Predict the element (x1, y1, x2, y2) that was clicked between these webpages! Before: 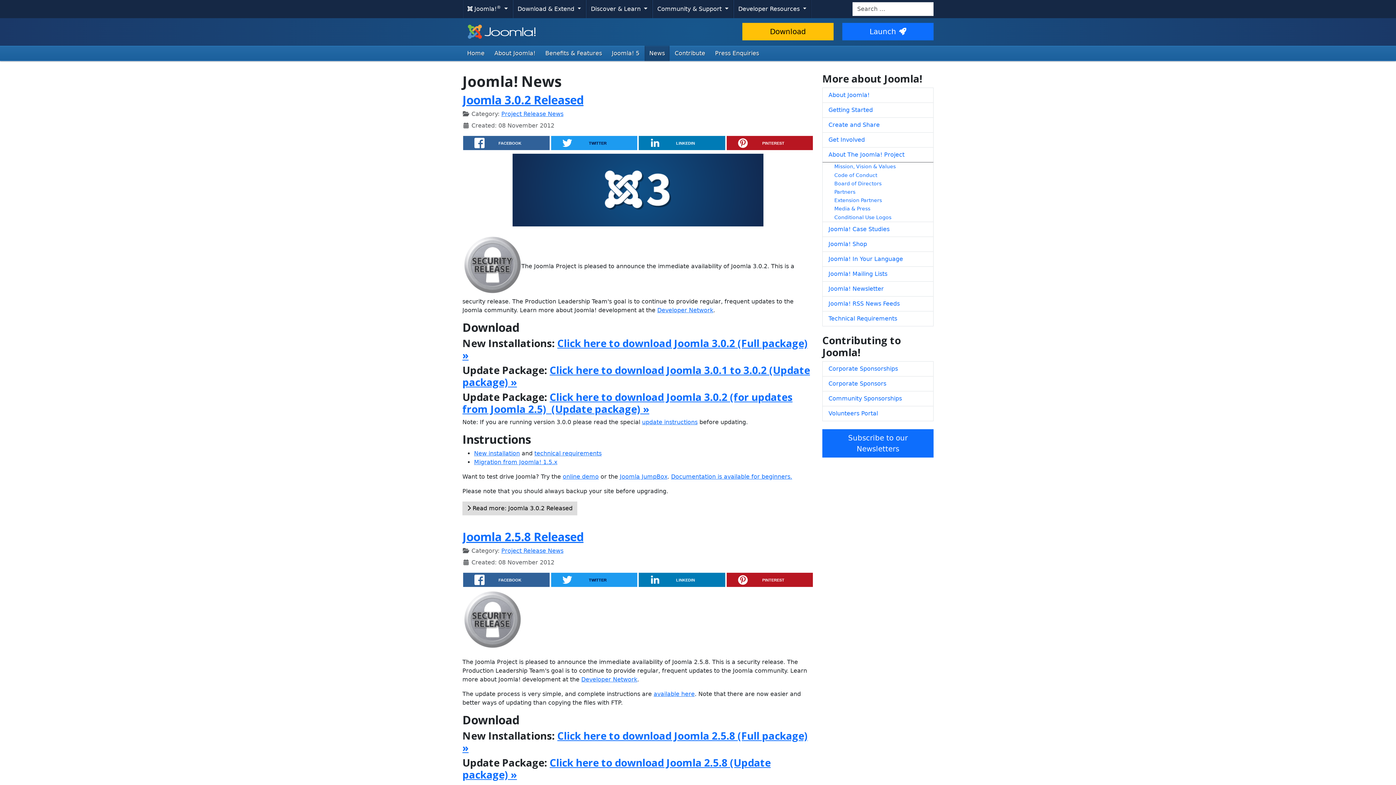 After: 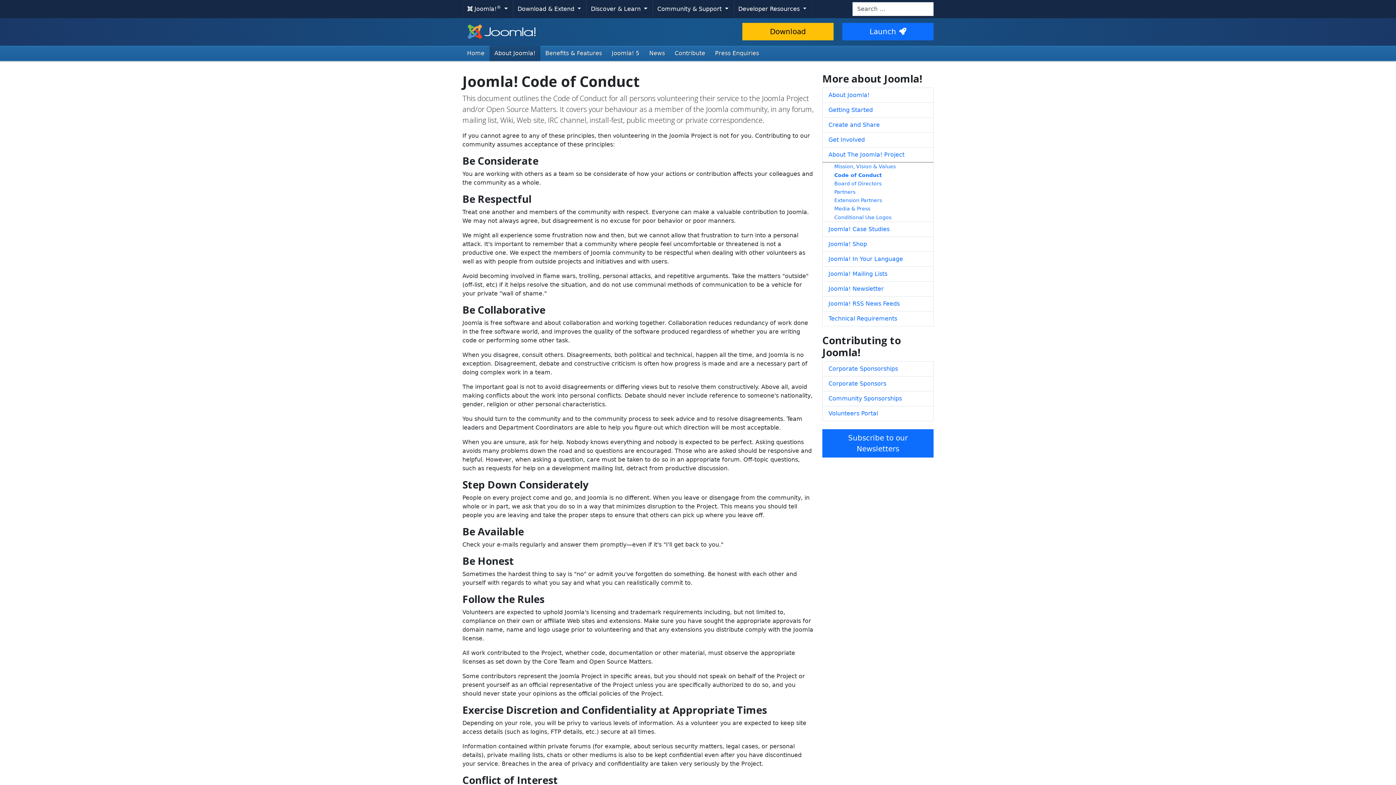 Action: bbox: (822, 170, 933, 179) label: Code of Conduct